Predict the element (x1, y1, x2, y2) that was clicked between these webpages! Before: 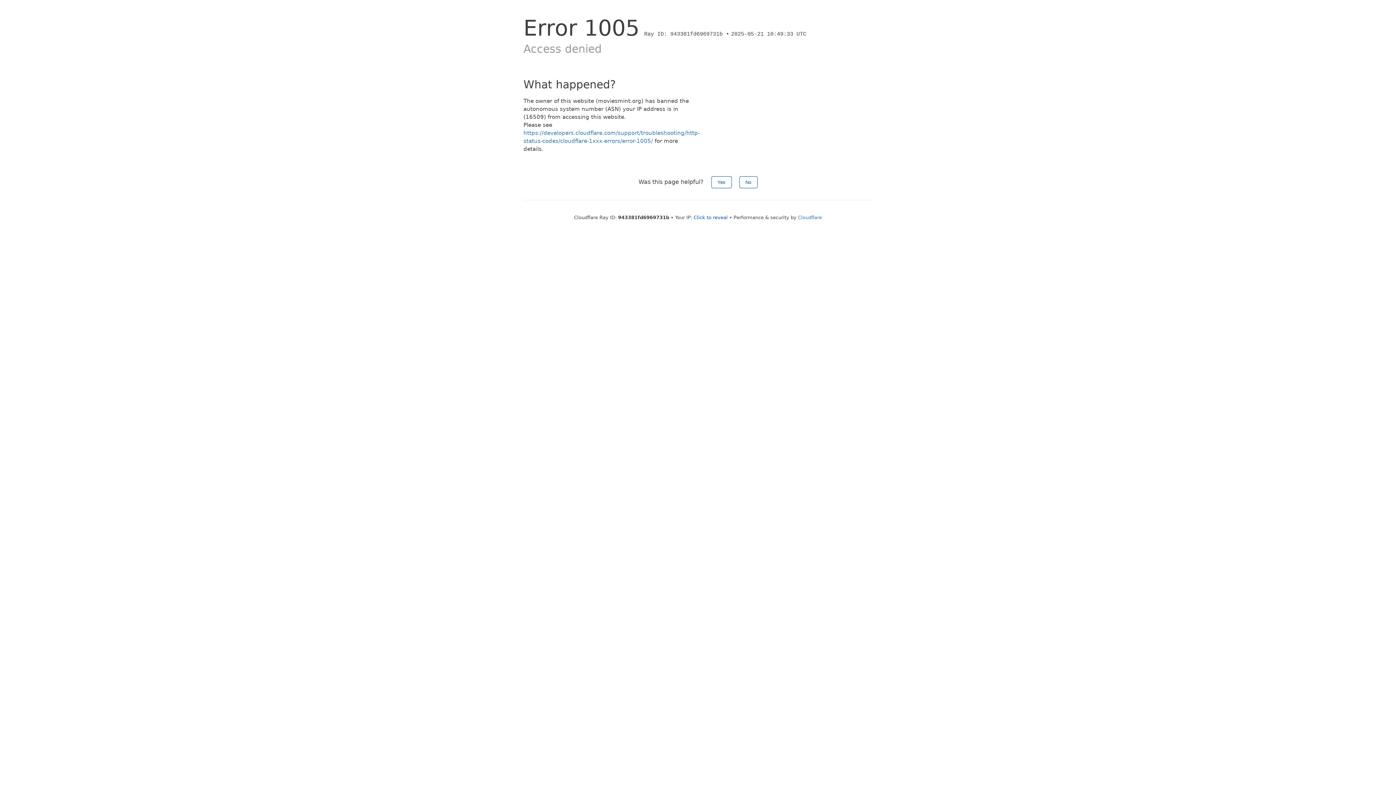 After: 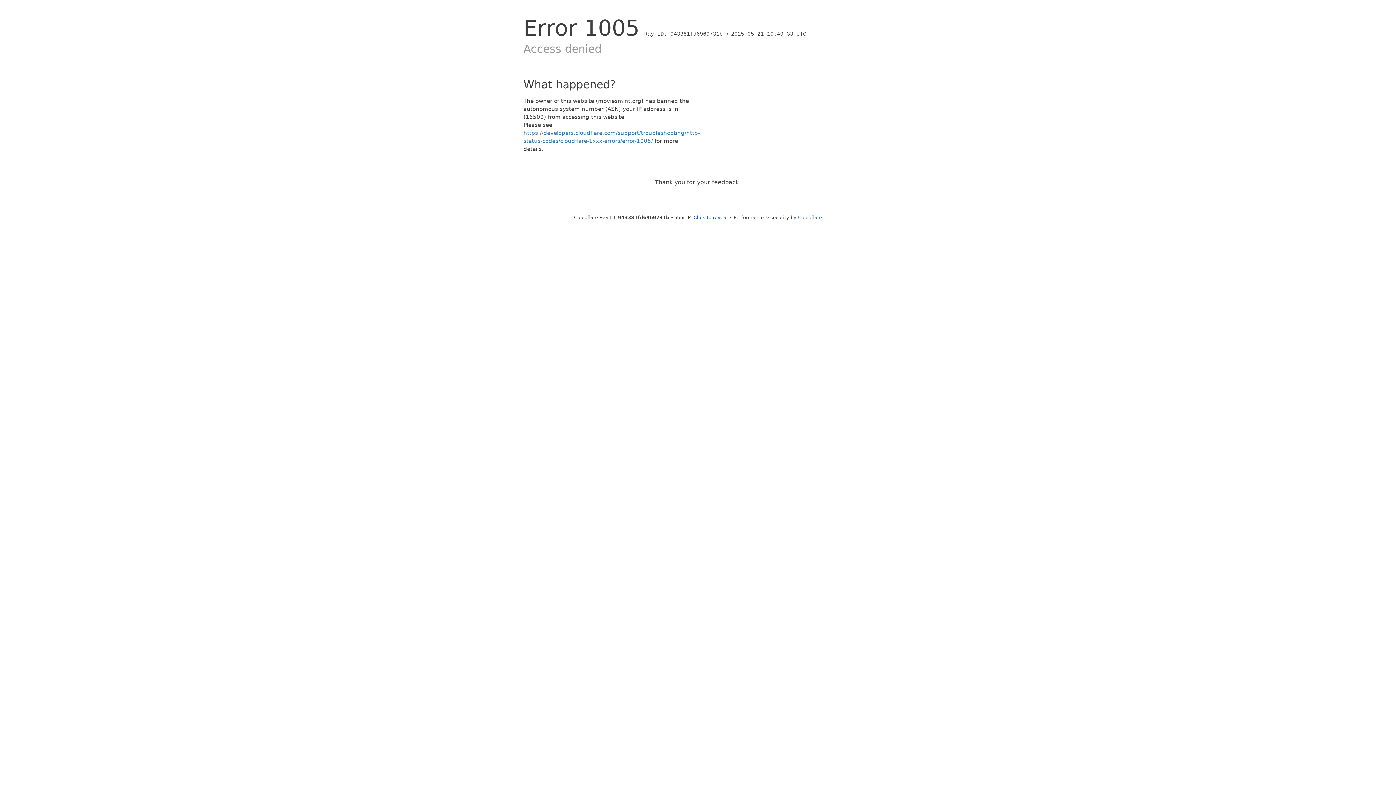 Action: label: No bbox: (739, 176, 757, 188)